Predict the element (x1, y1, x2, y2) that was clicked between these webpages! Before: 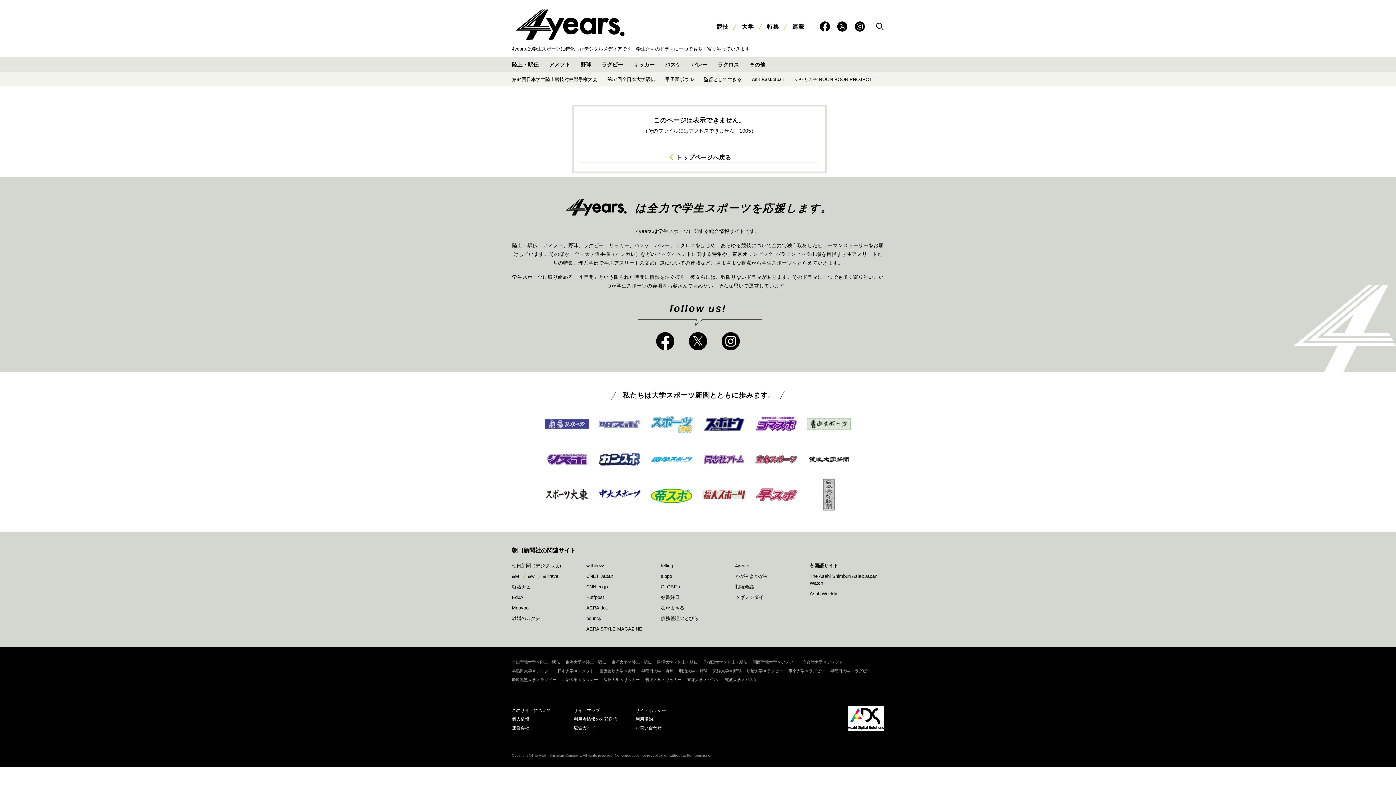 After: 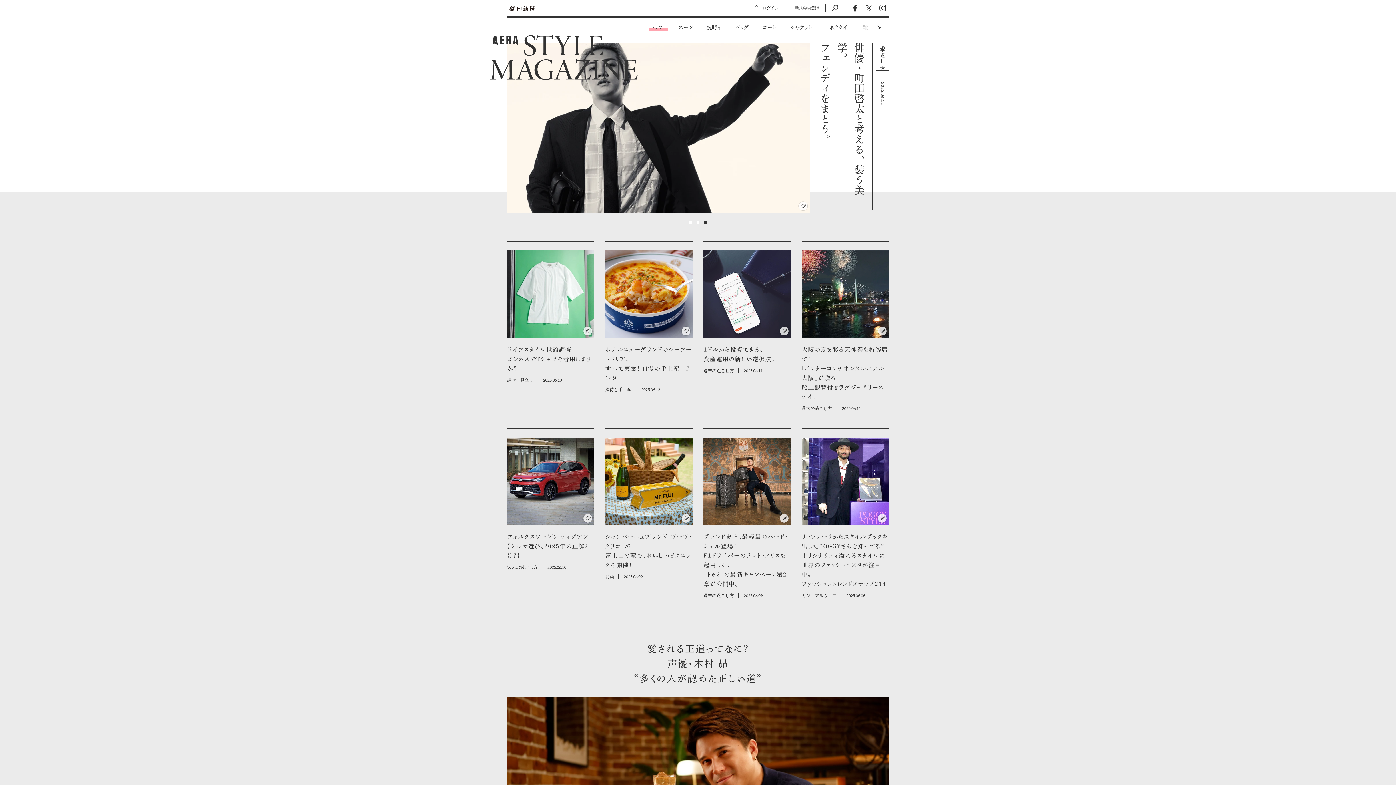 Action: label: AERA STYLE MAGAZINE bbox: (586, 626, 642, 632)